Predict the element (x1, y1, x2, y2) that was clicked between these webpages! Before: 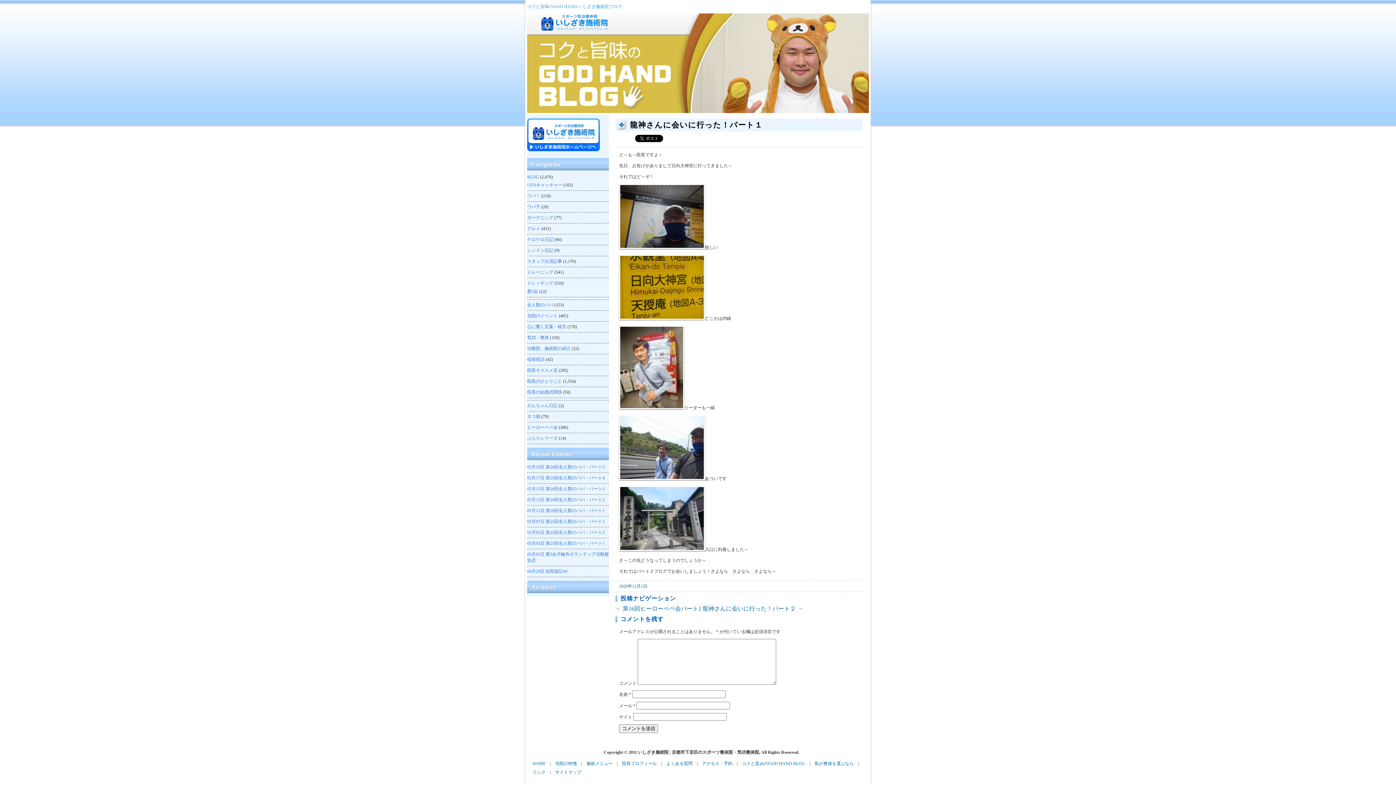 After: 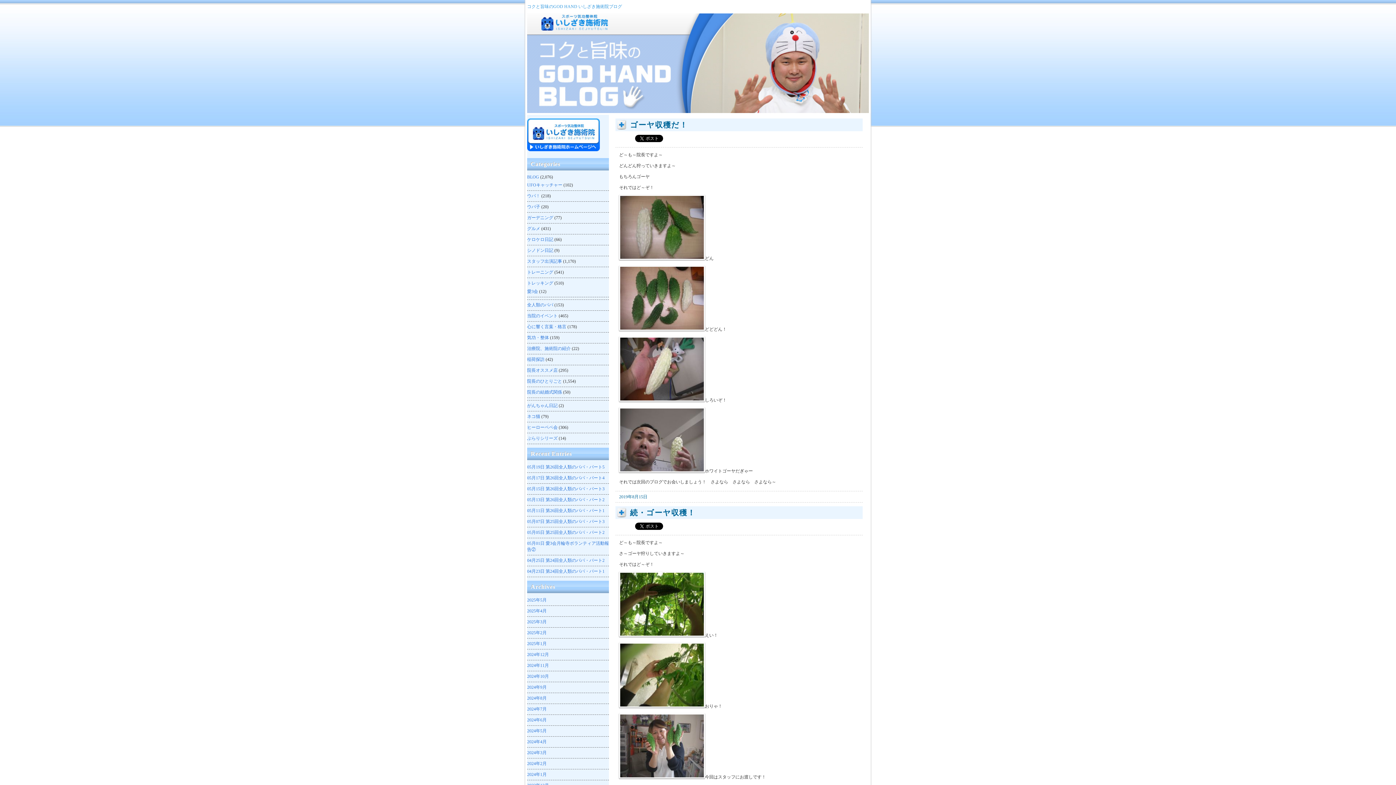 Action: bbox: (527, 215, 553, 220) label: ガーデニング